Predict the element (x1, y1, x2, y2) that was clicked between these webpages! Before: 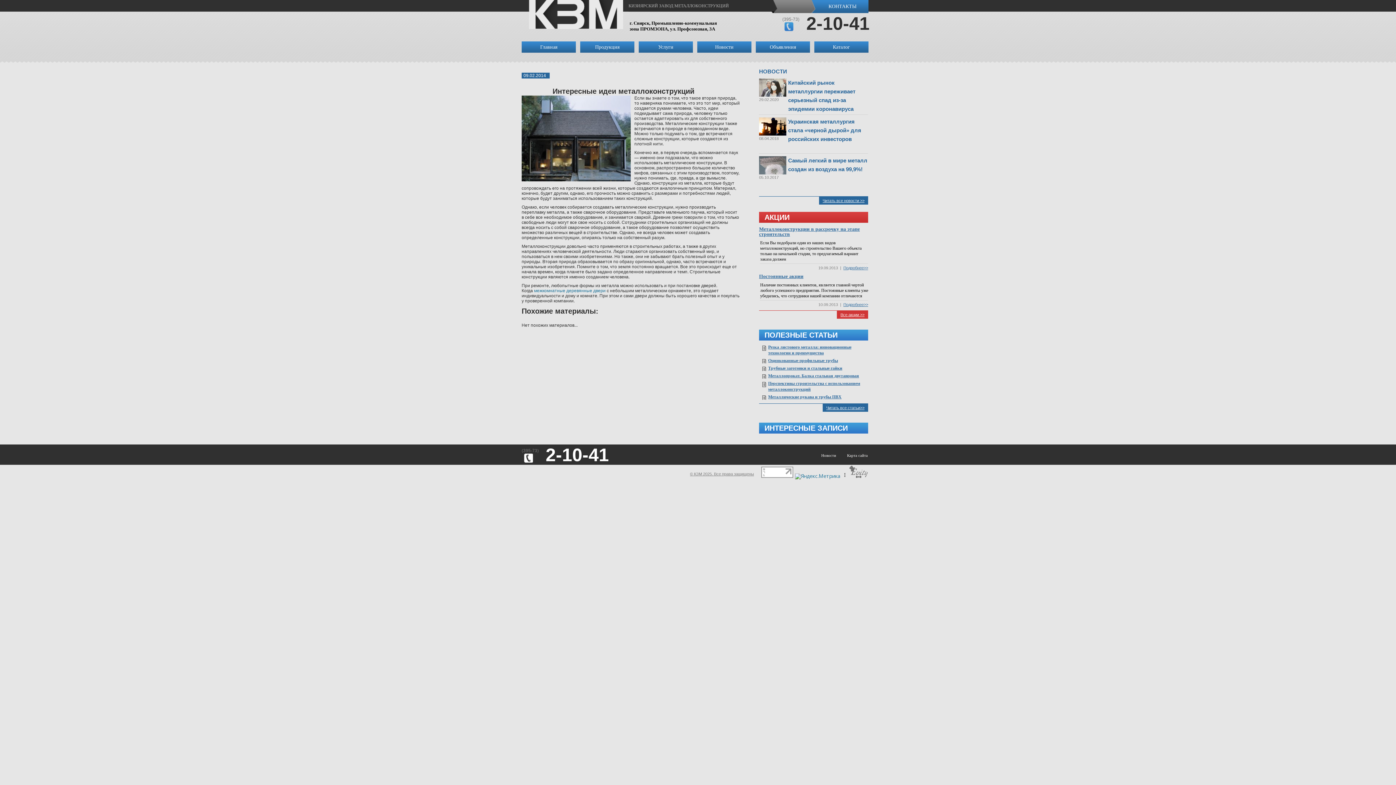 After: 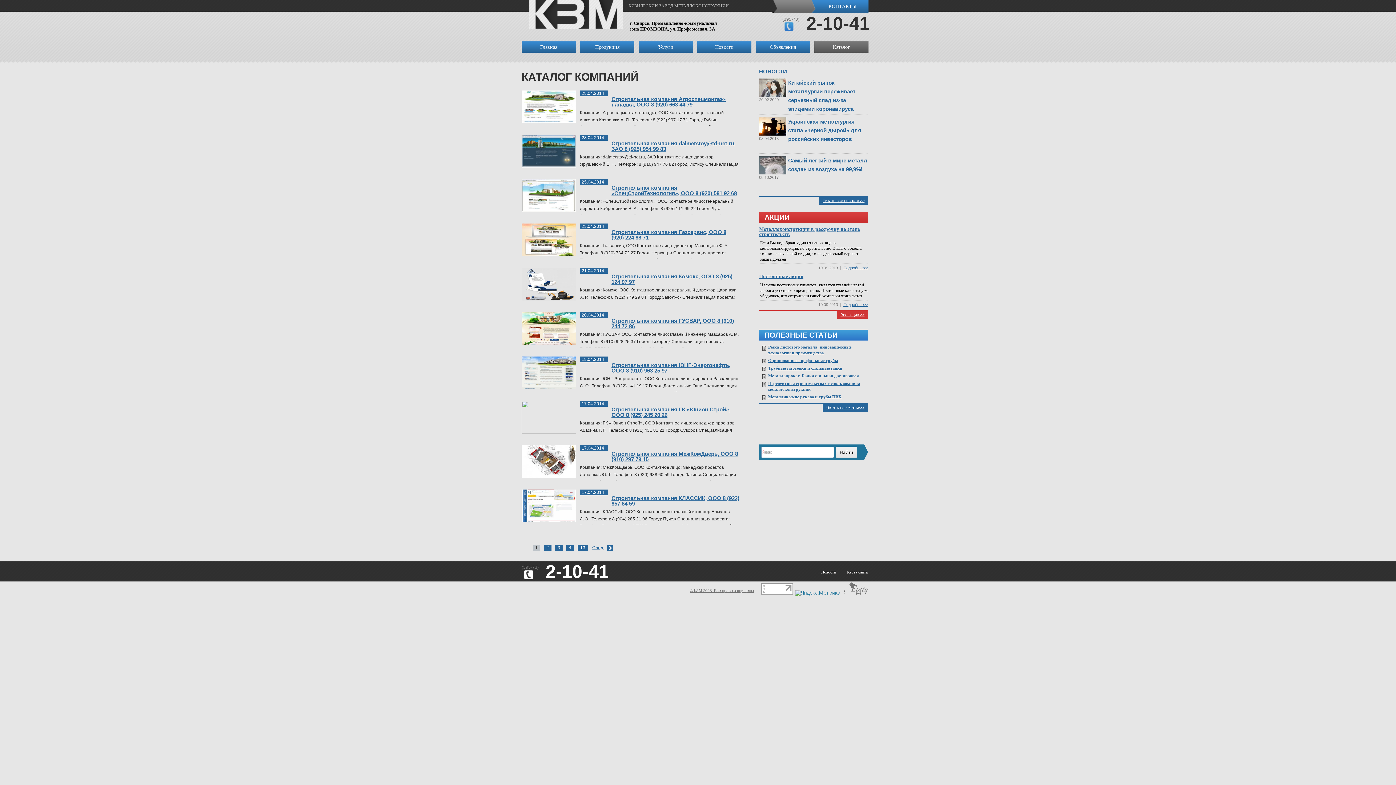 Action: label: Каталог bbox: (814, 41, 868, 52)